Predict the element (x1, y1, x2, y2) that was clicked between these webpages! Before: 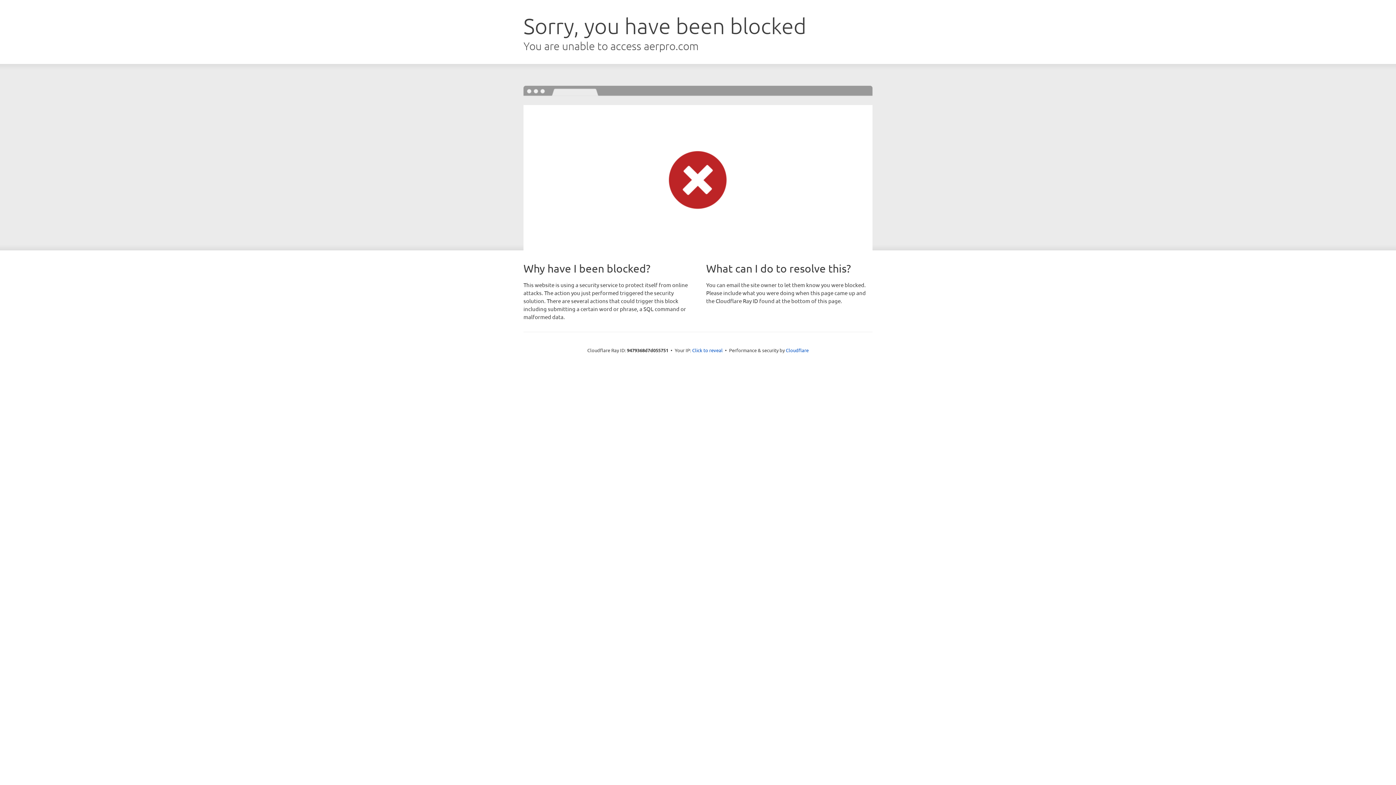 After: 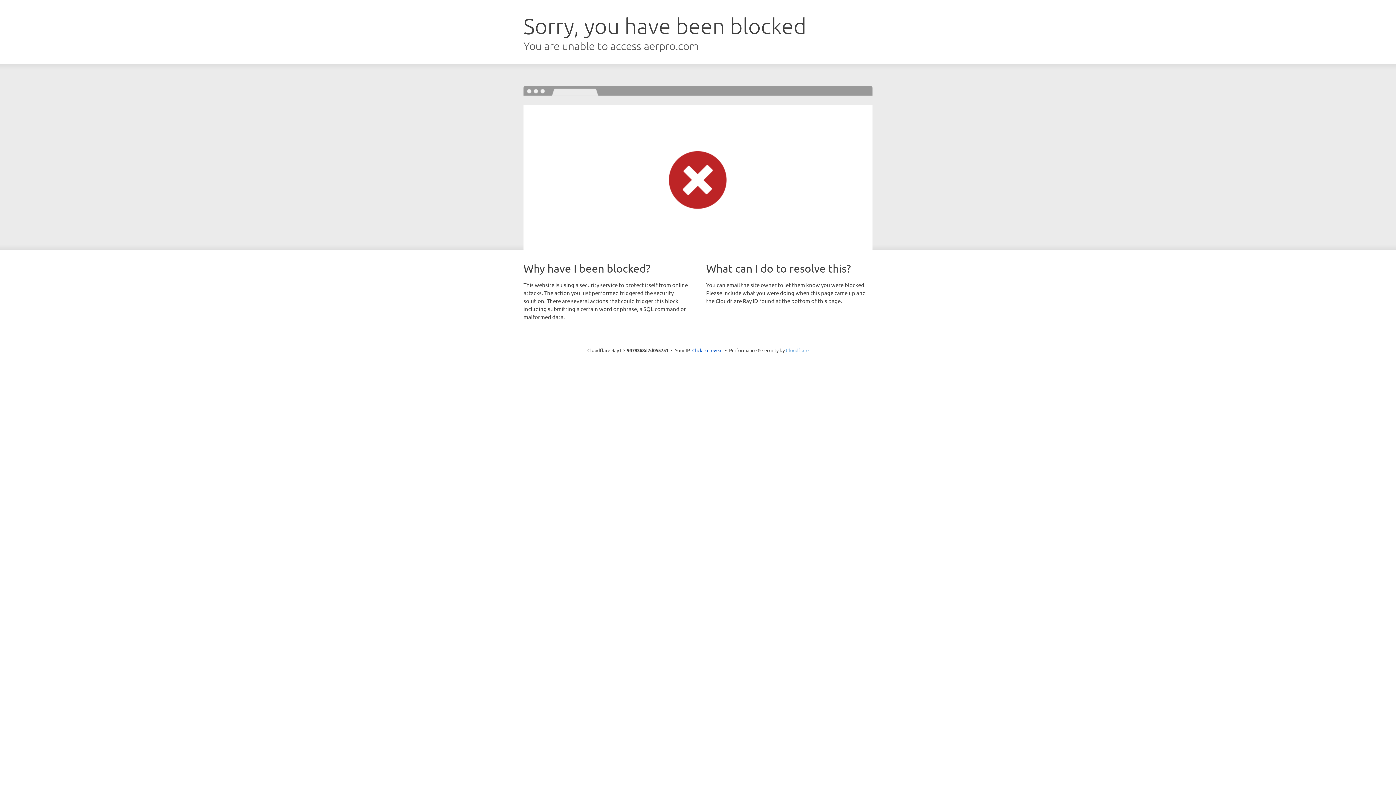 Action: bbox: (786, 347, 808, 353) label: Cloudflare